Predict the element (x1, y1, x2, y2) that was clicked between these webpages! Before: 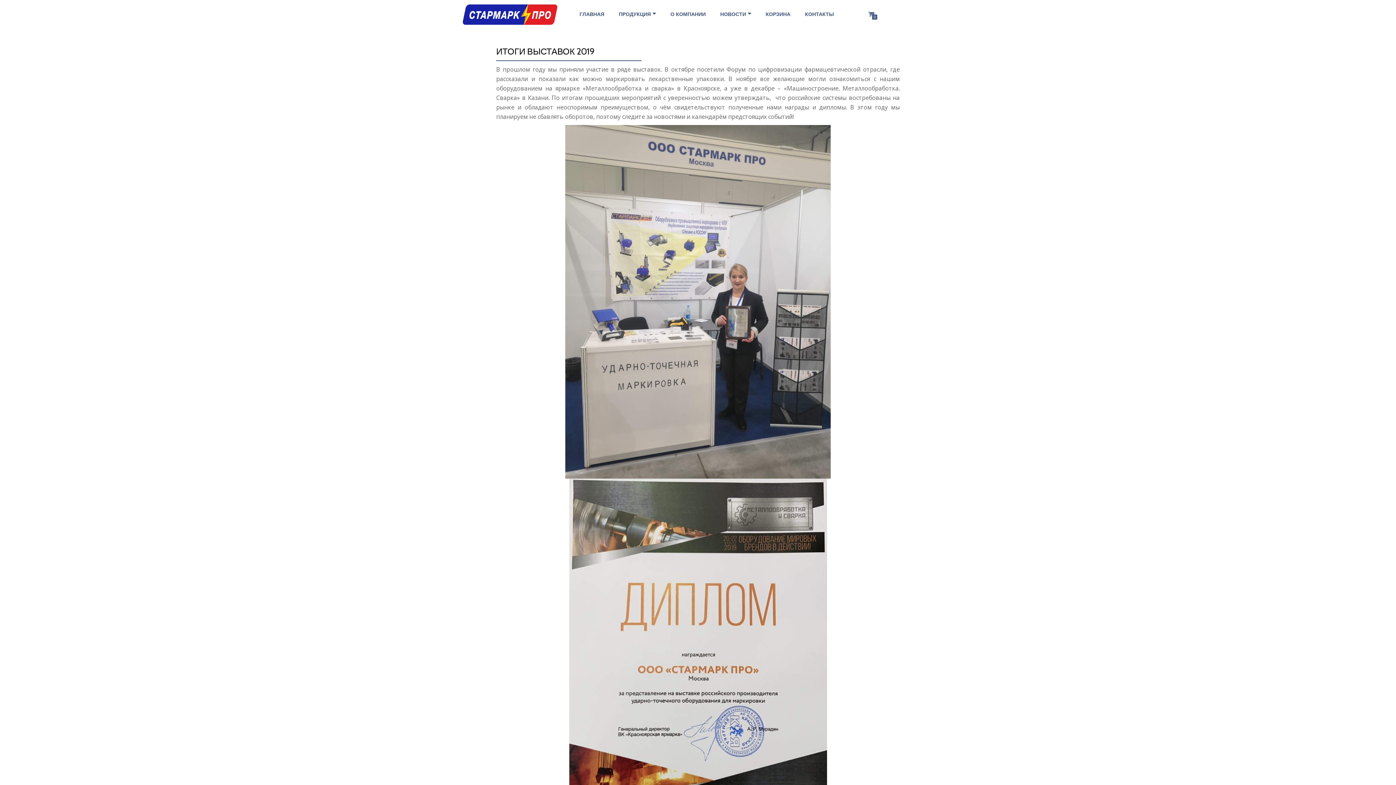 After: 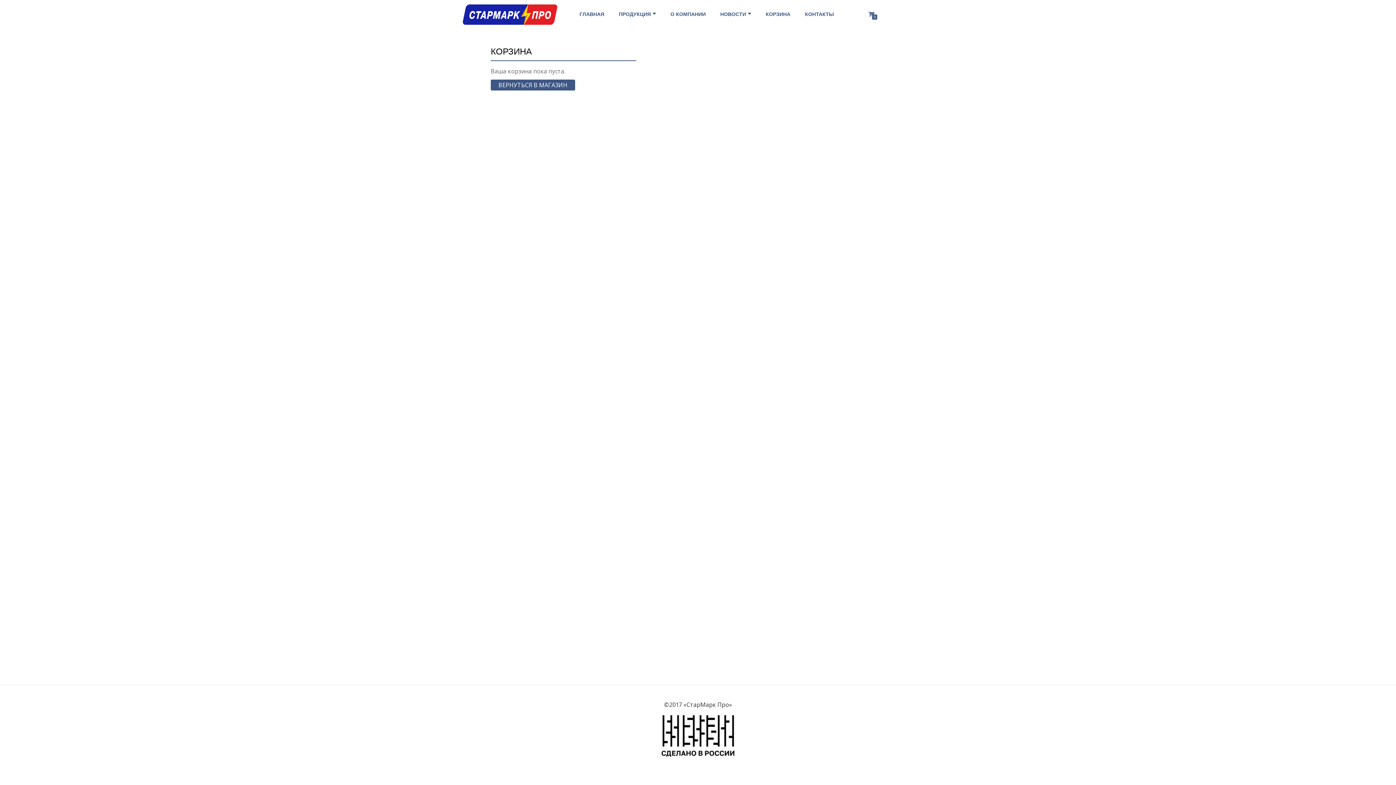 Action: bbox: (868, 10, 874, 18) label: 0